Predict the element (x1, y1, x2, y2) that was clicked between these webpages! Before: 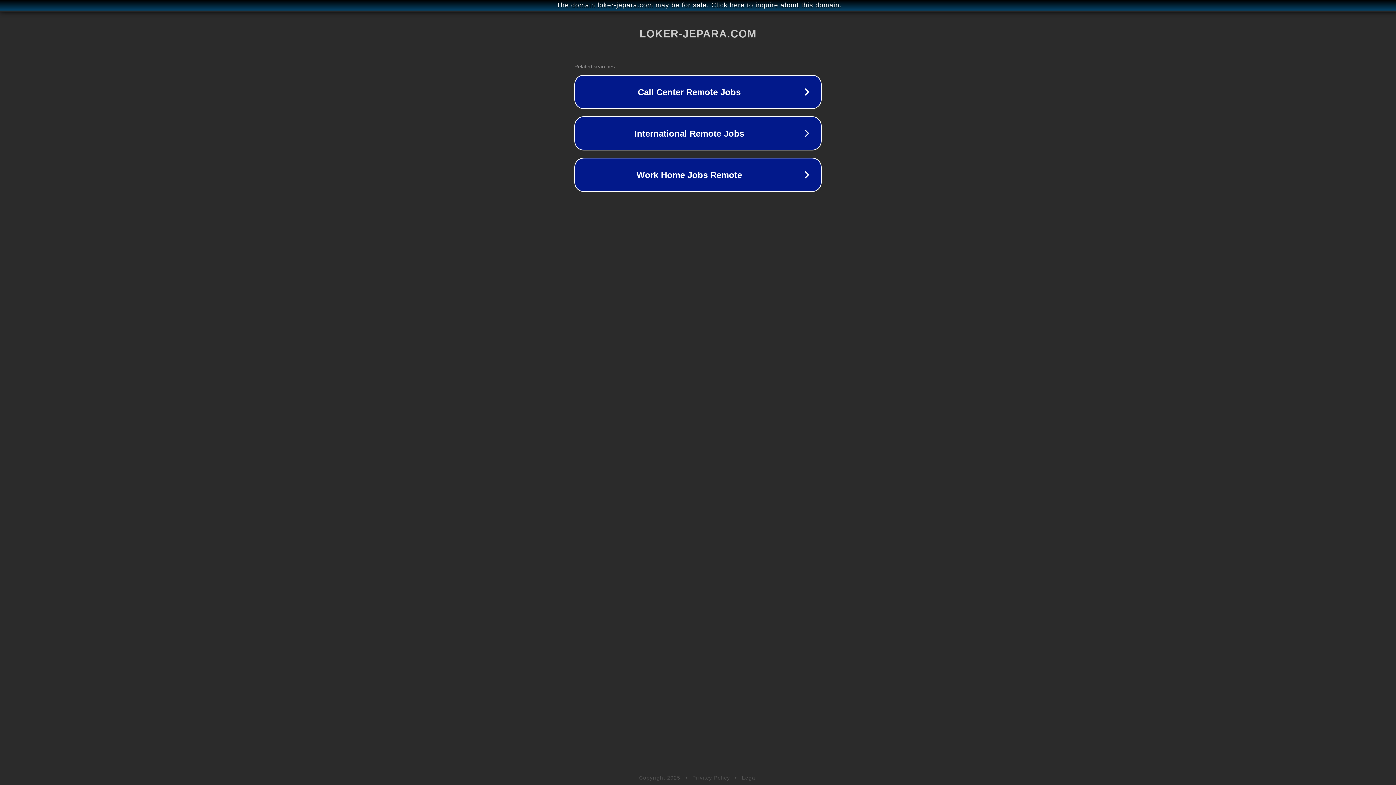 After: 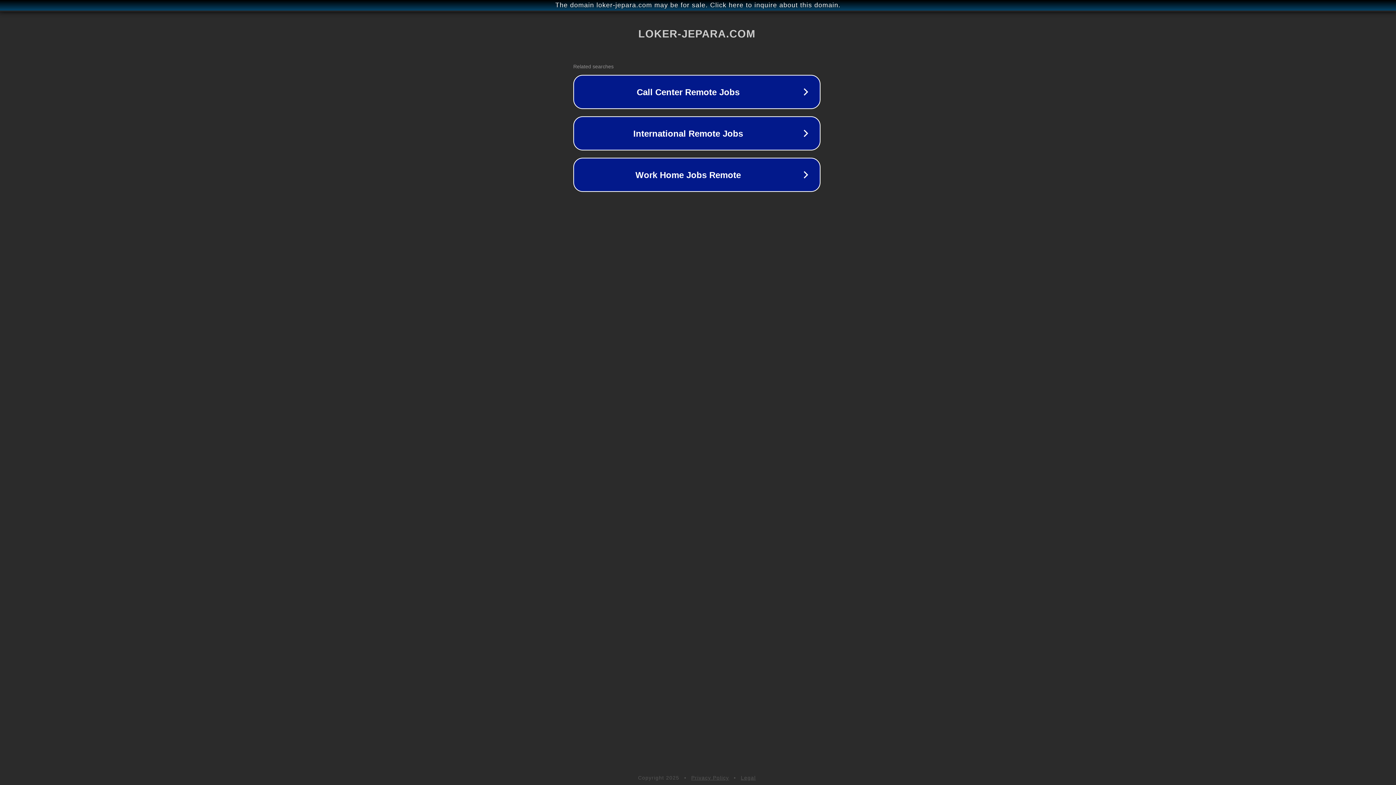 Action: label: The domain loker-jepara.com may be for sale. Click here to inquire about this domain. bbox: (1, 1, 1397, 9)